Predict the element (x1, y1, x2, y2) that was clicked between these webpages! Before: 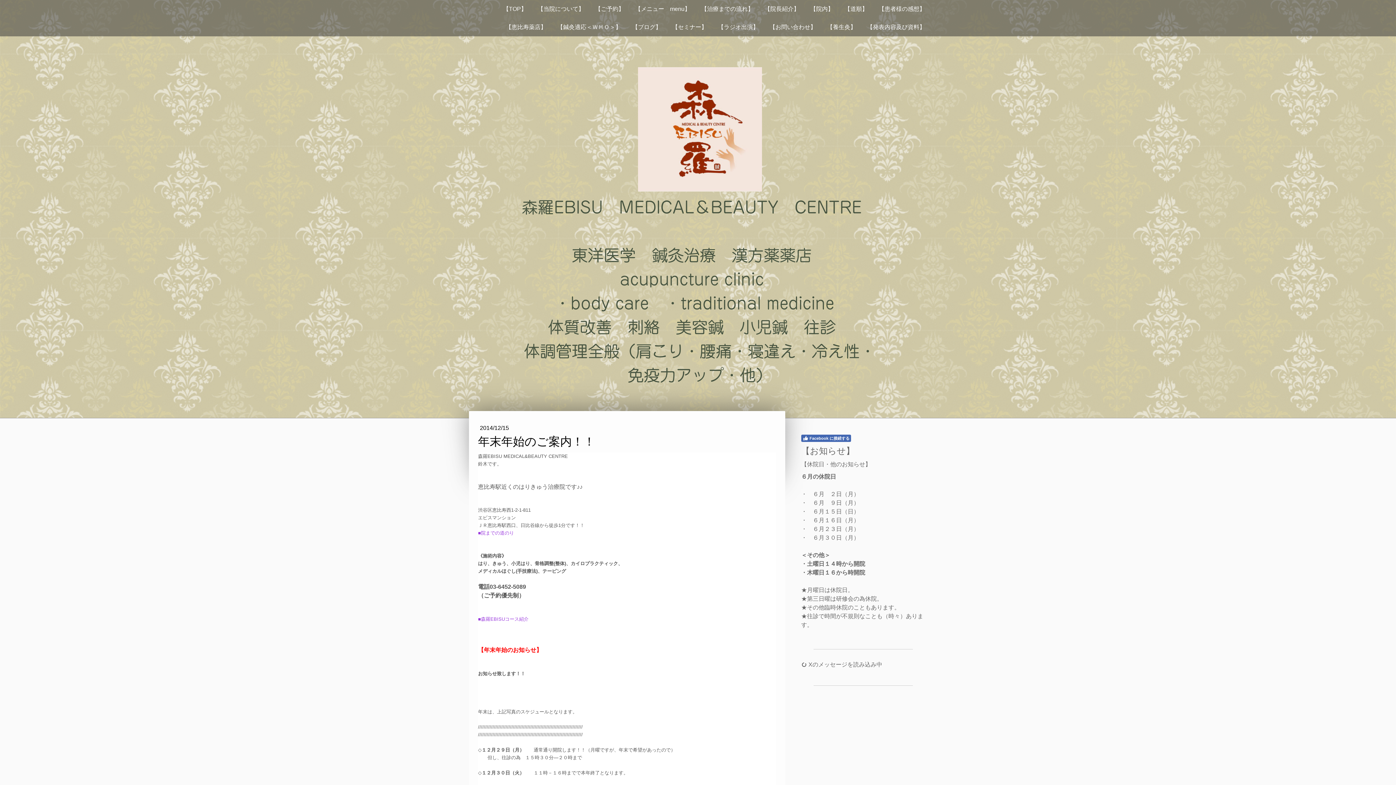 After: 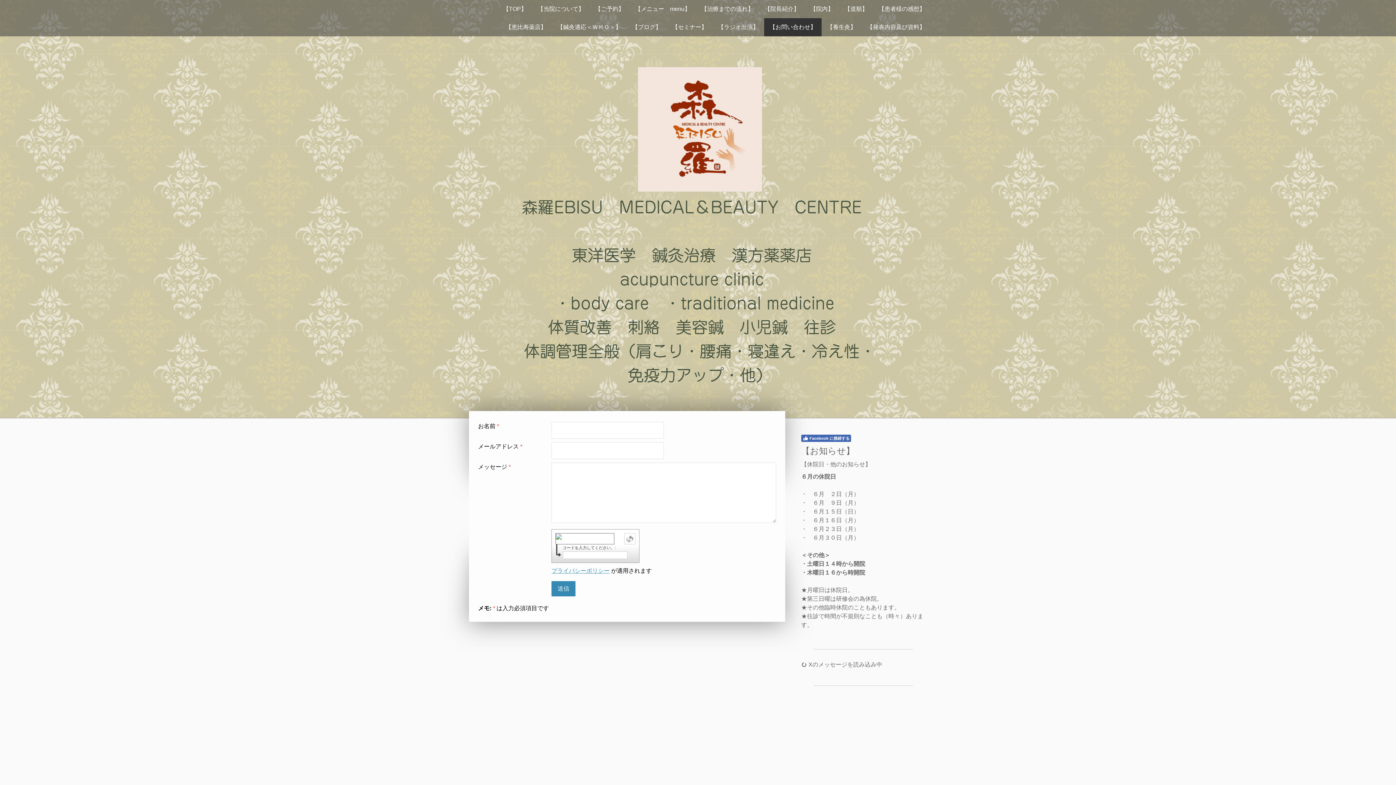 Action: label: 【お問い合わせ】 bbox: (764, 18, 821, 36)